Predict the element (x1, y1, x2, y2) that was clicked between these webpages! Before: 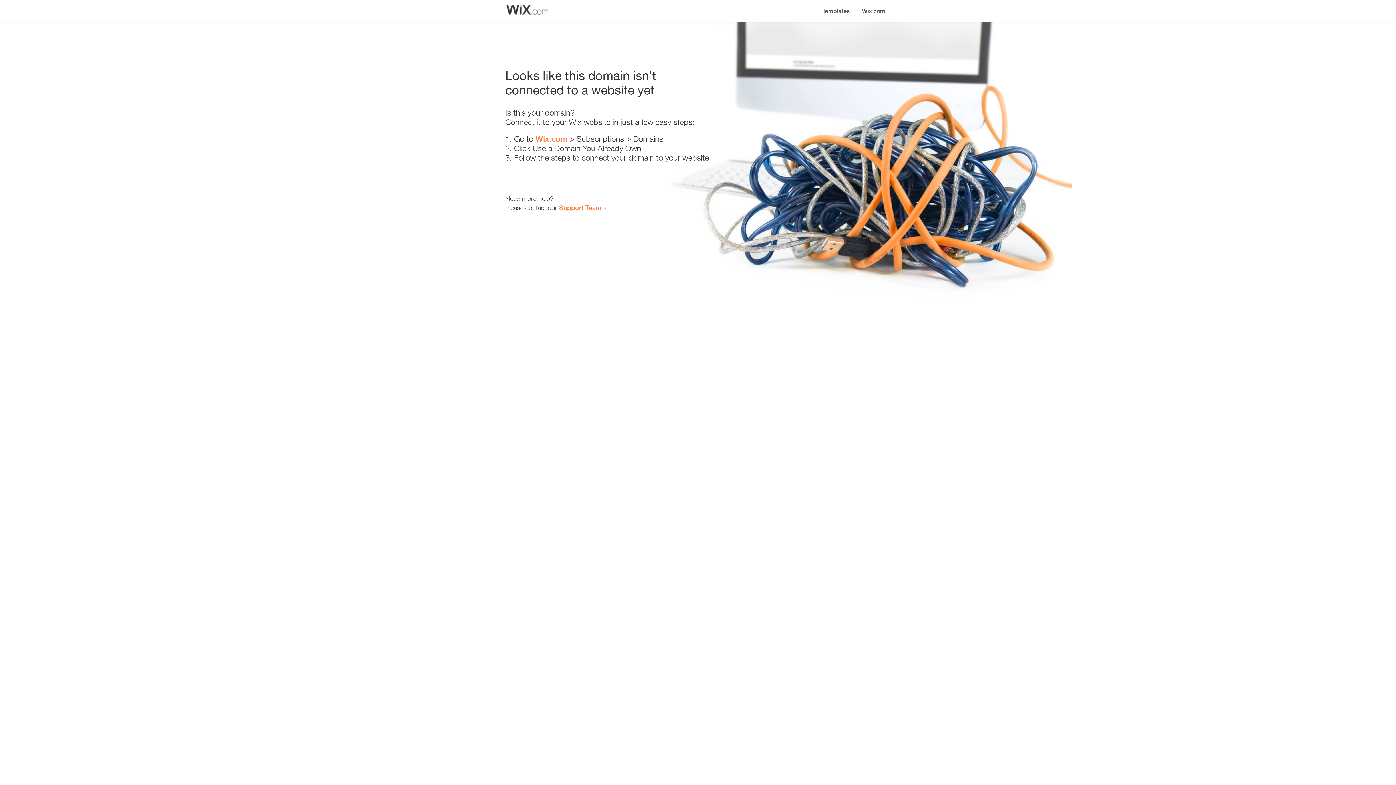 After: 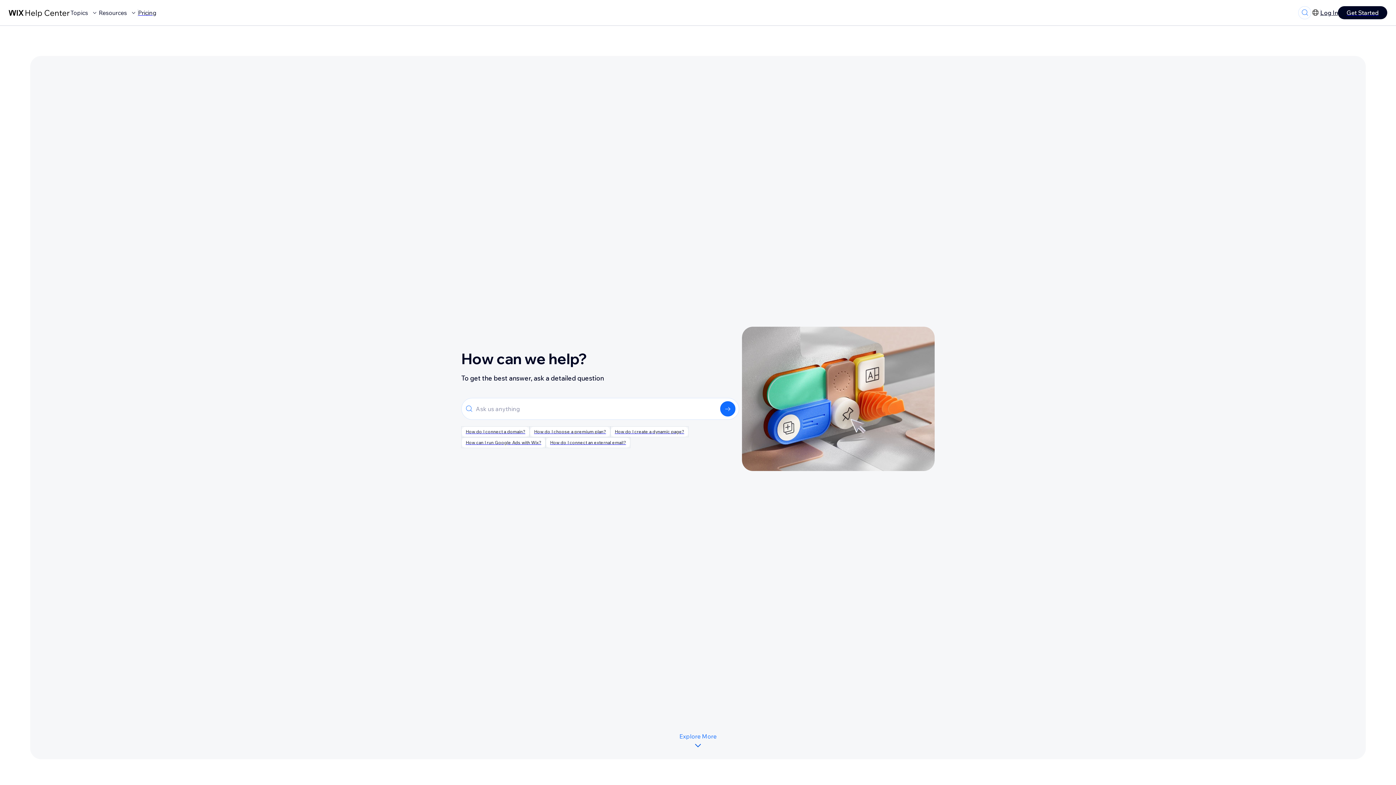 Action: bbox: (559, 203, 601, 211) label: Support Team